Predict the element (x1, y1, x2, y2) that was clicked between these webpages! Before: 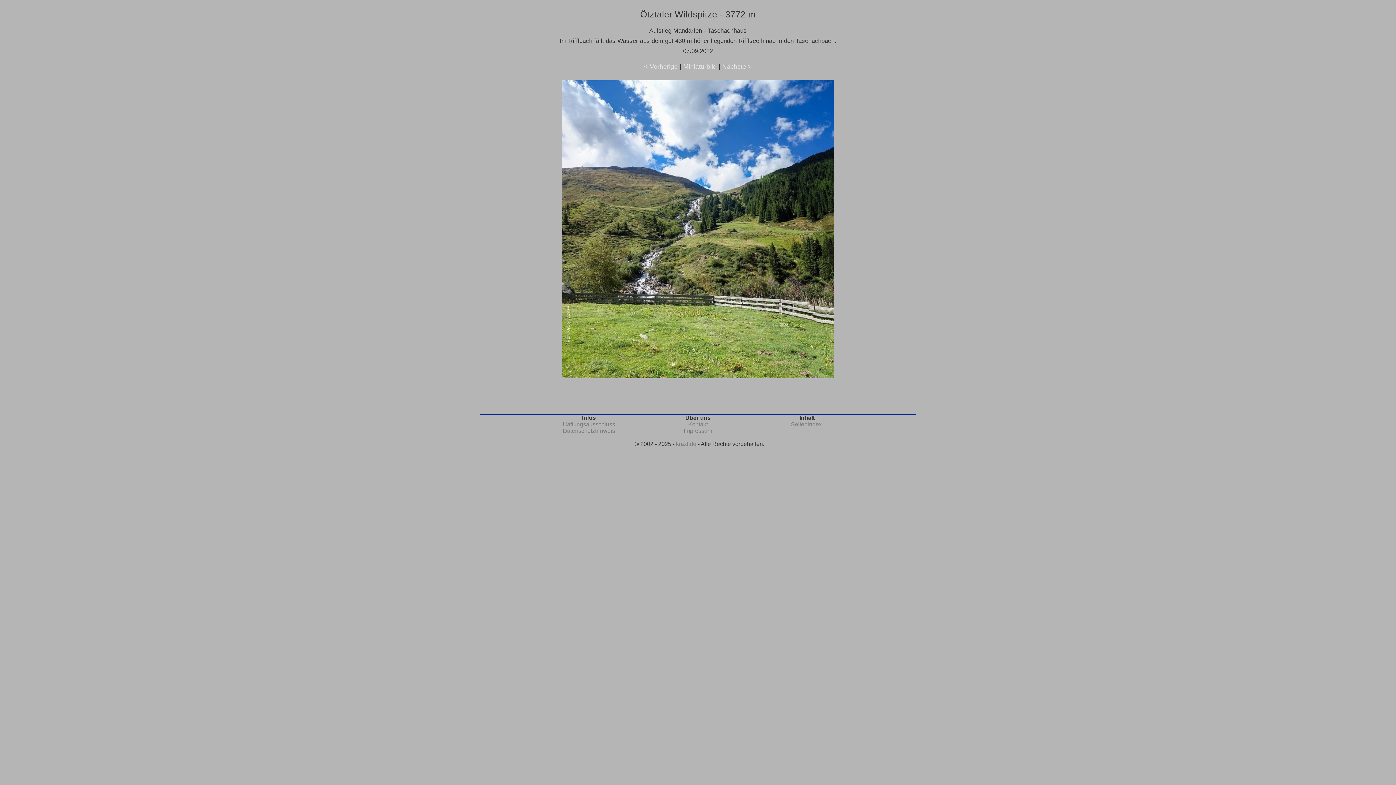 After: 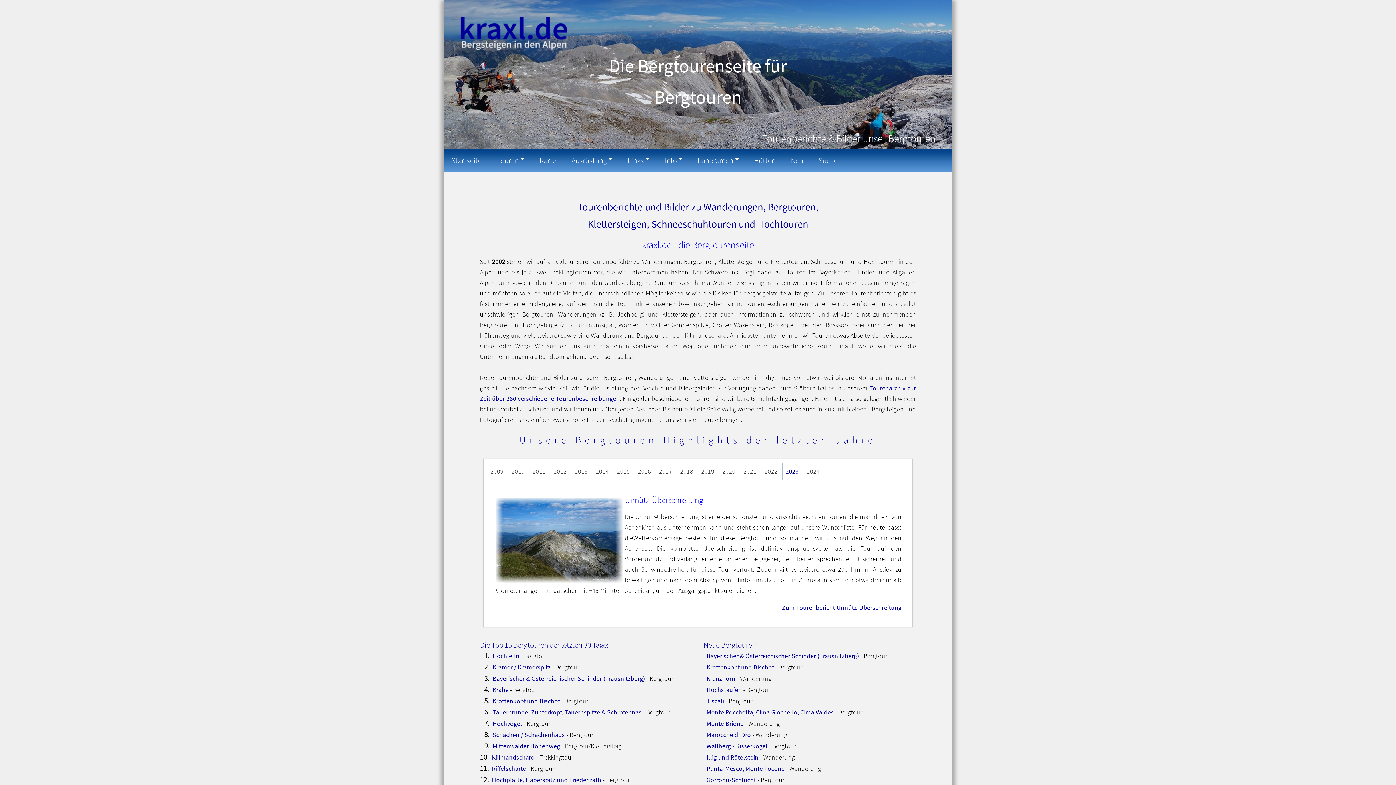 Action: bbox: (676, 441, 696, 447) label: kraxl.de